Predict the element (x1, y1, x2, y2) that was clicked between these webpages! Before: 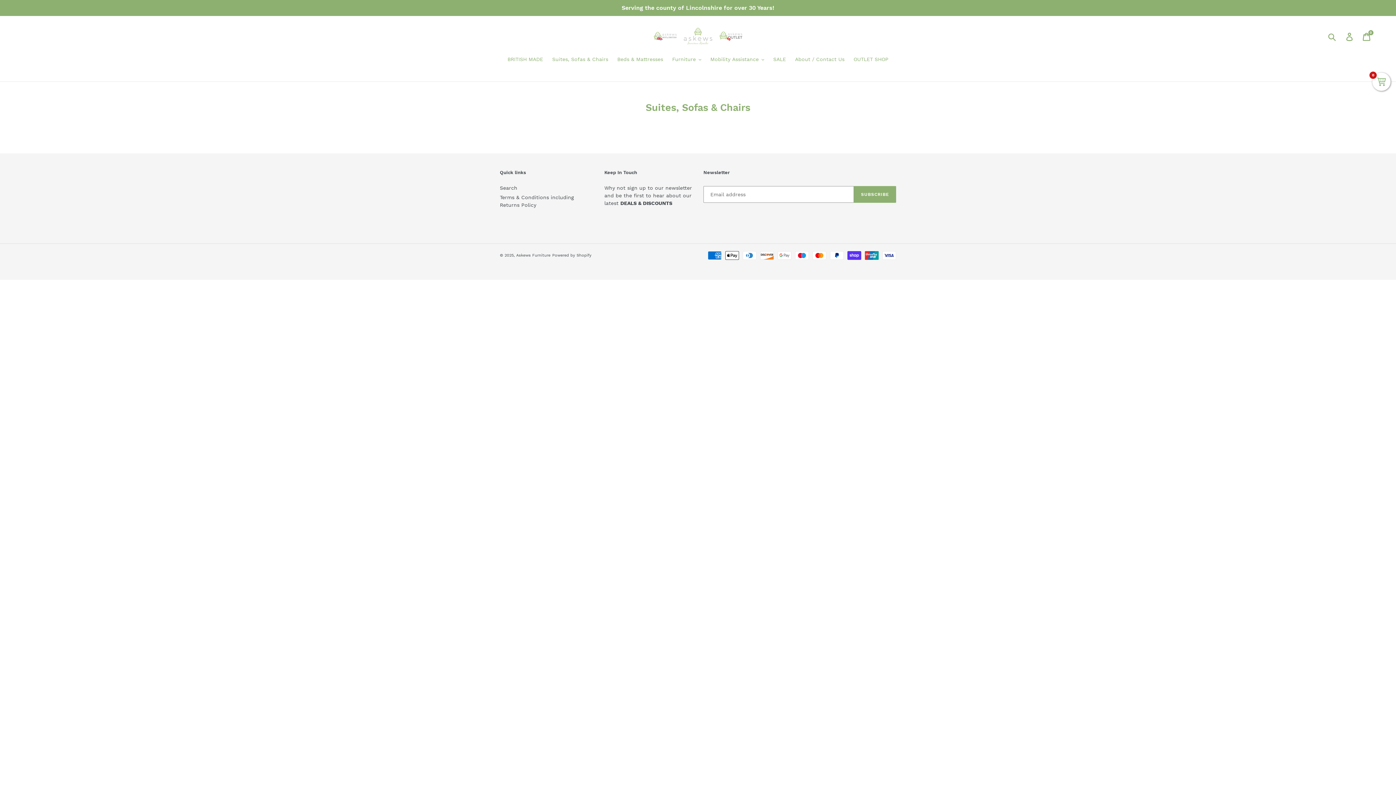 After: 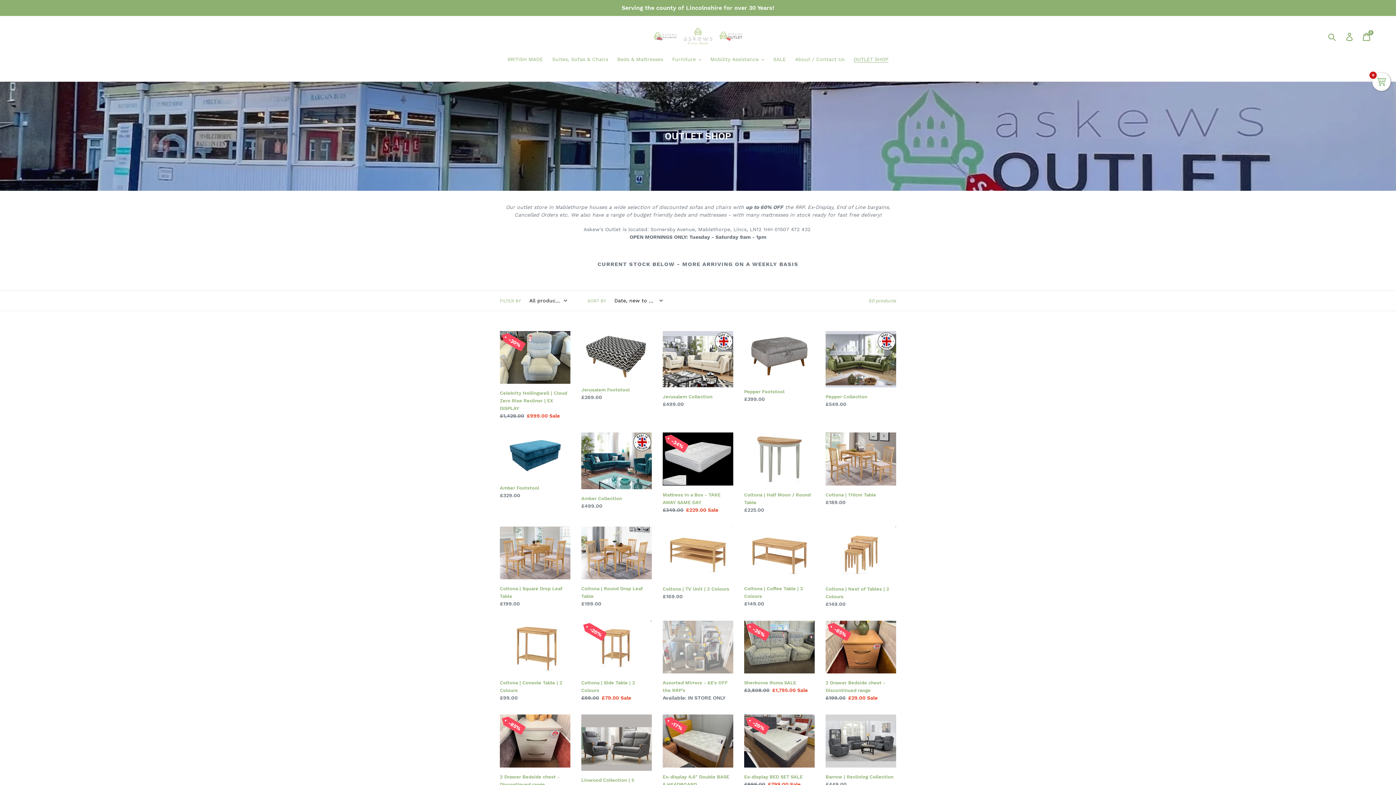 Action: label: OUTLET SHOP bbox: (850, 55, 892, 64)